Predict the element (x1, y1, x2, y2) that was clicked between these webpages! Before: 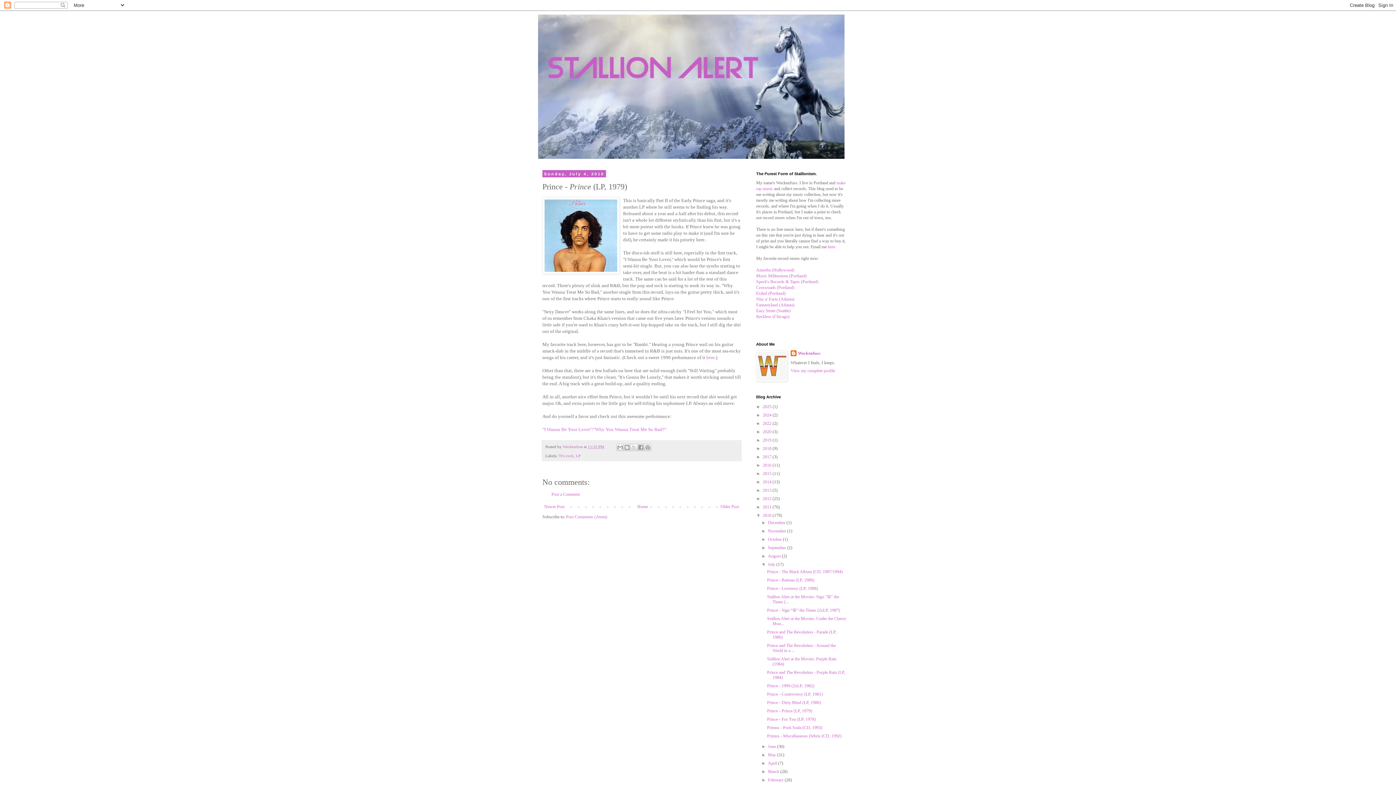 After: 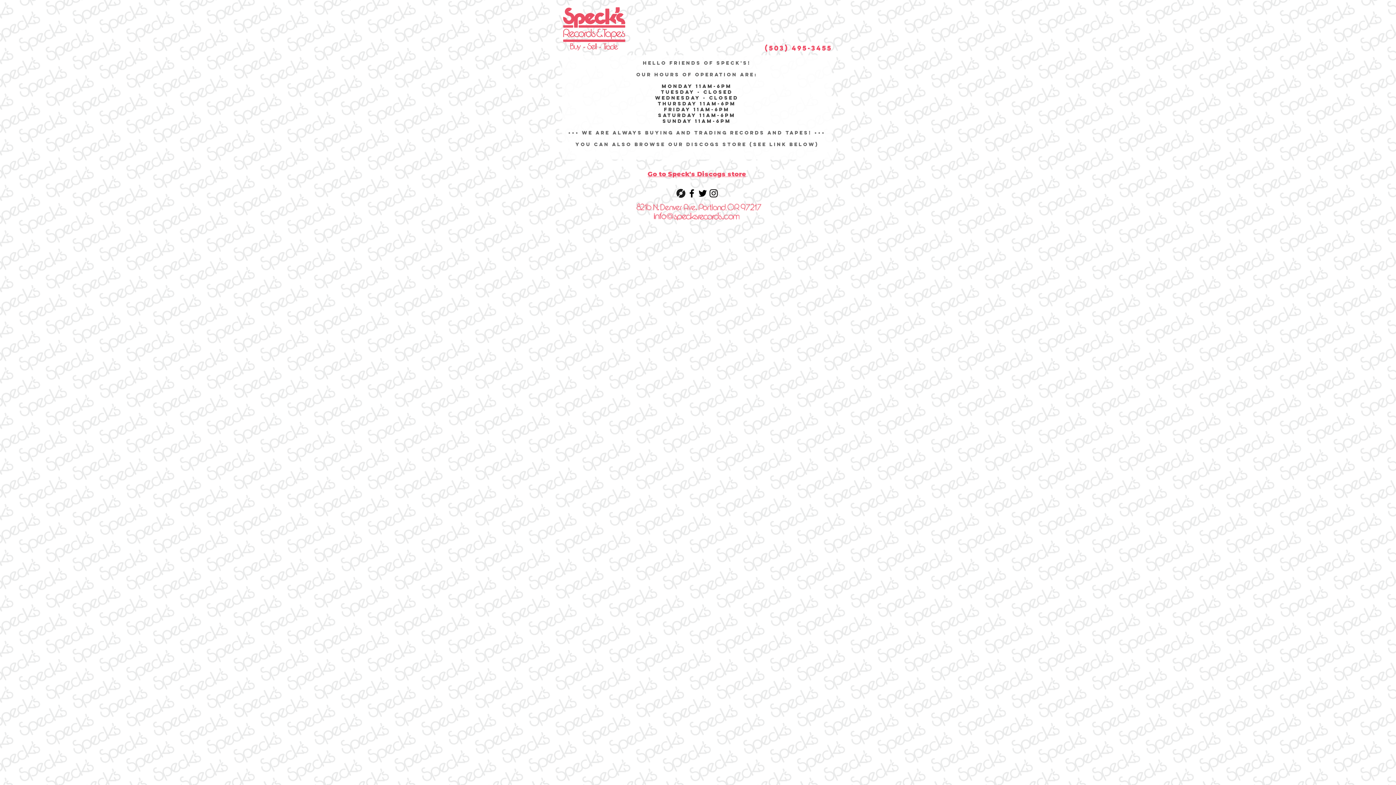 Action: label: Speck's Records & Tapes (Portland) bbox: (756, 279, 818, 284)